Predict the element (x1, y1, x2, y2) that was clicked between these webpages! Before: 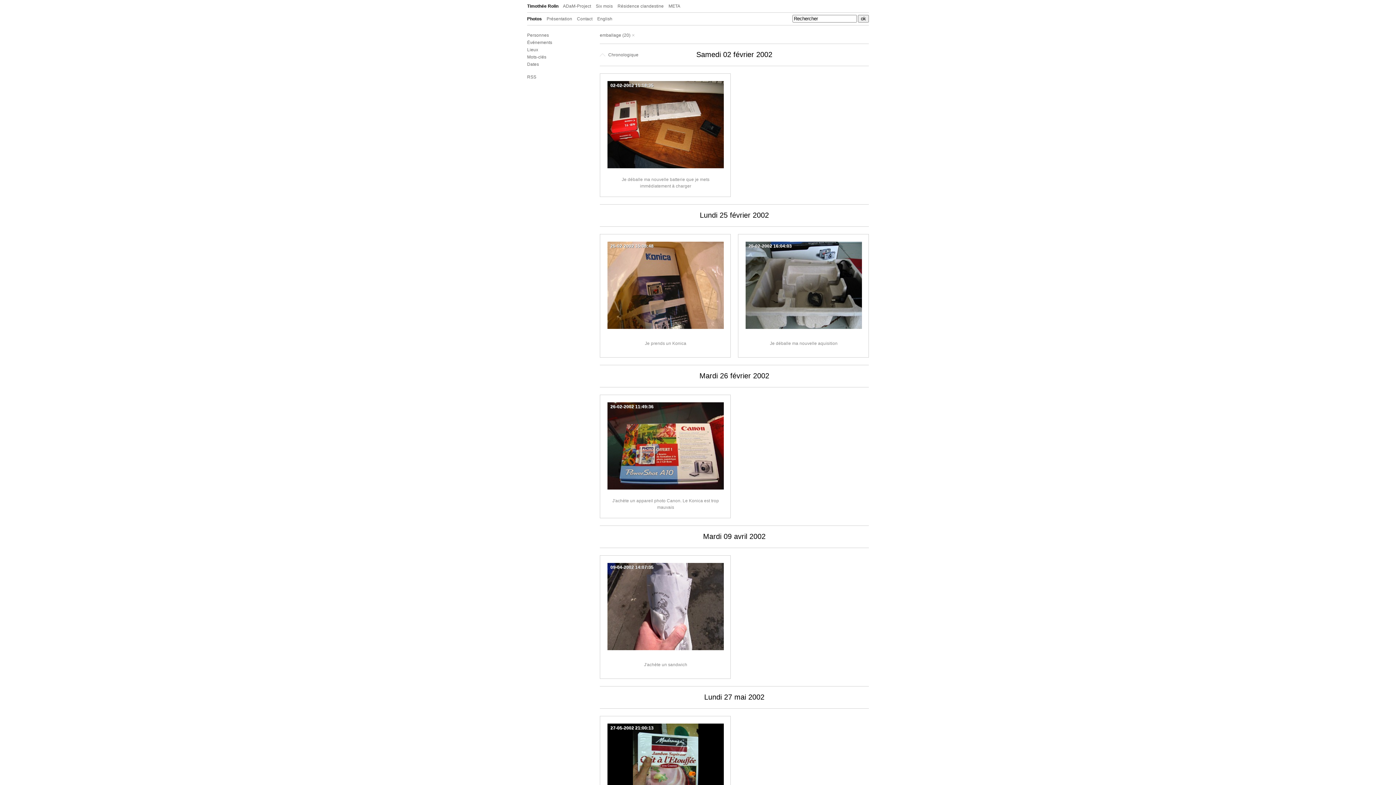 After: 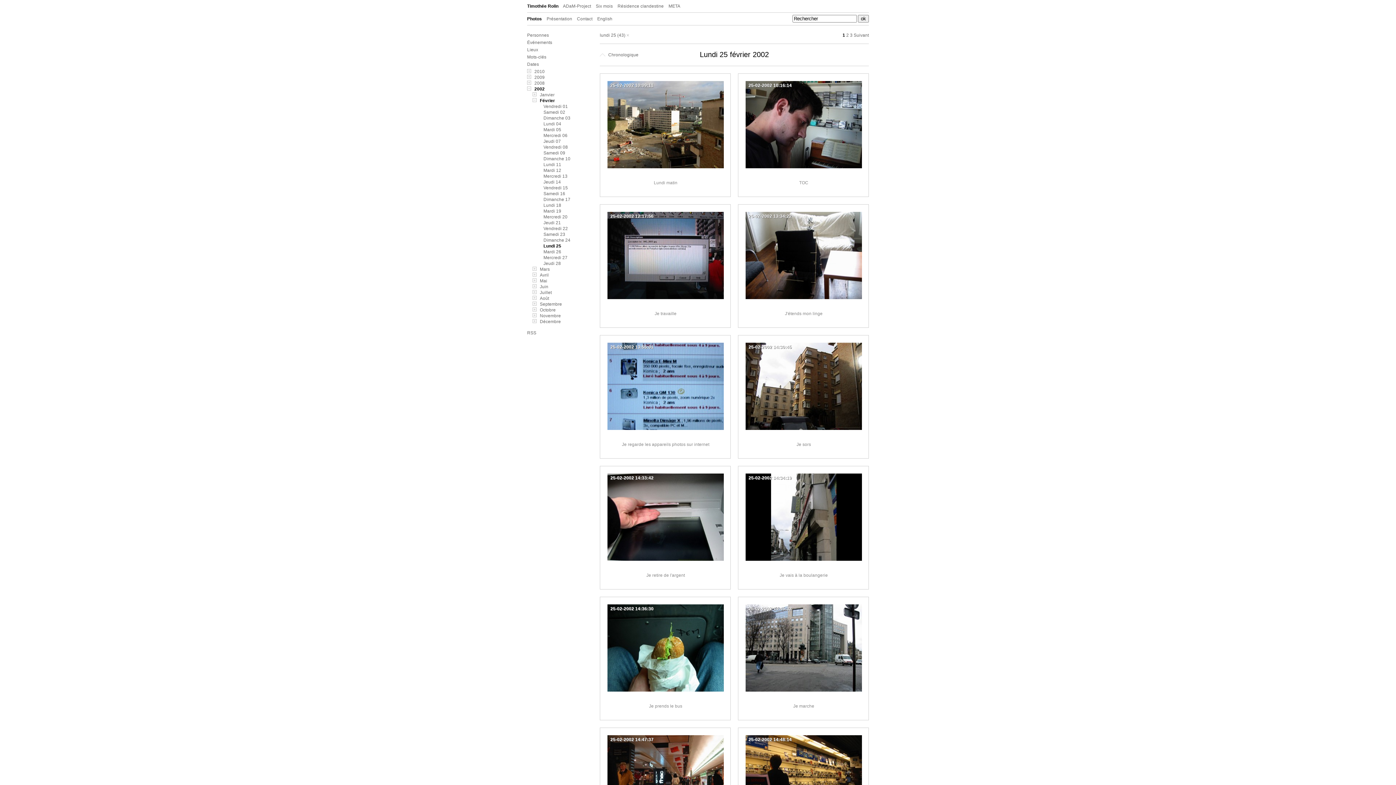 Action: label: 25-02-2002 15:08:48 bbox: (610, 243, 653, 248)